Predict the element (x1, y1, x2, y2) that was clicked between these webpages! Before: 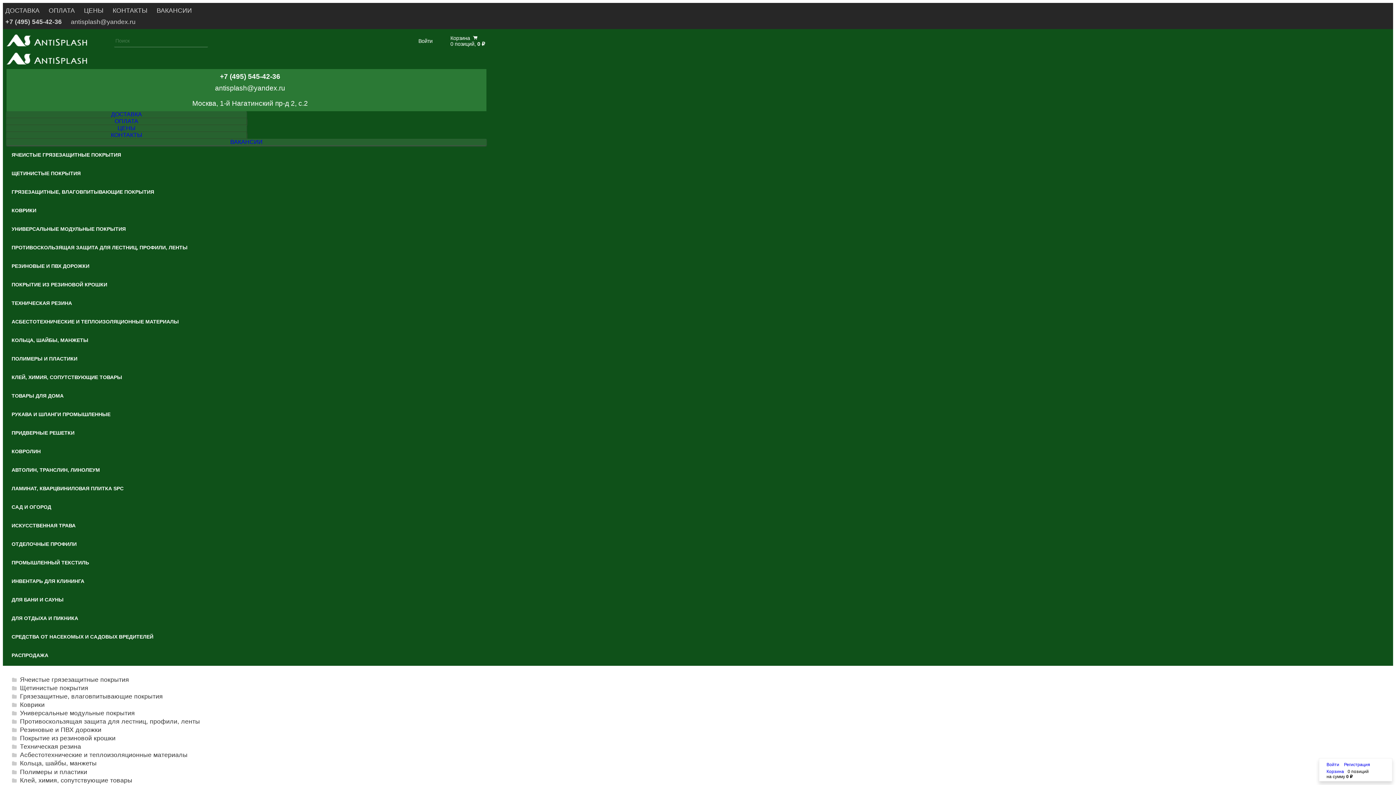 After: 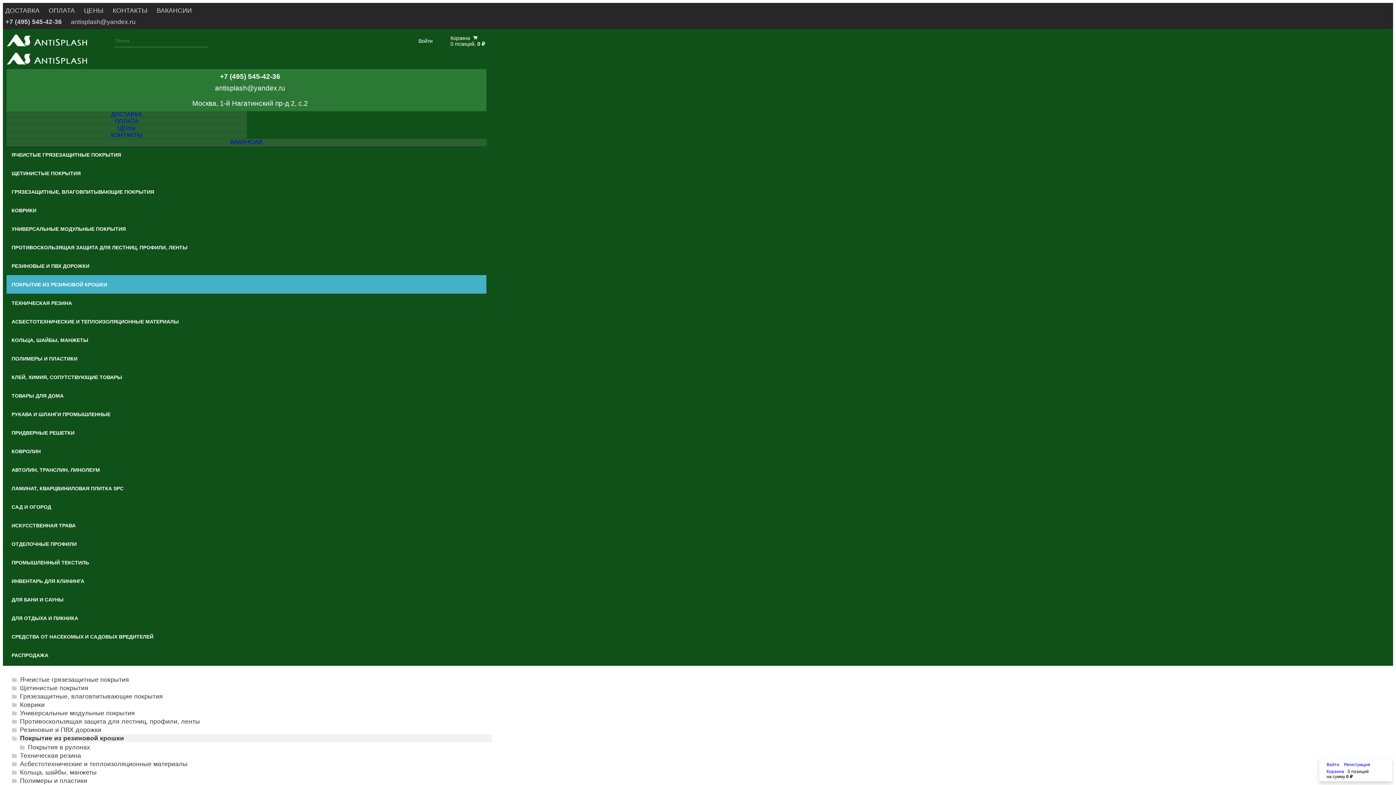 Action: bbox: (20, 735, 115, 742) label: Покрытие из резиновой крошки